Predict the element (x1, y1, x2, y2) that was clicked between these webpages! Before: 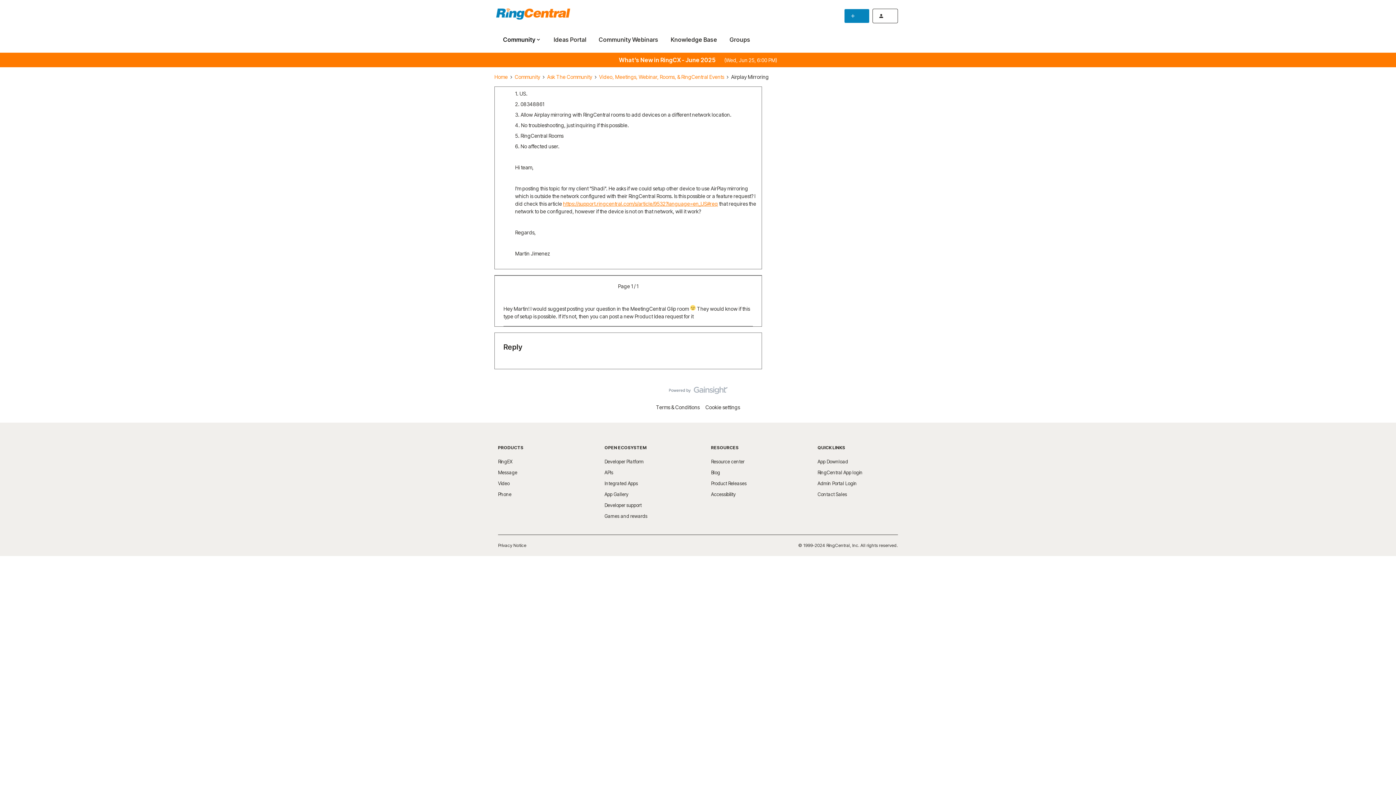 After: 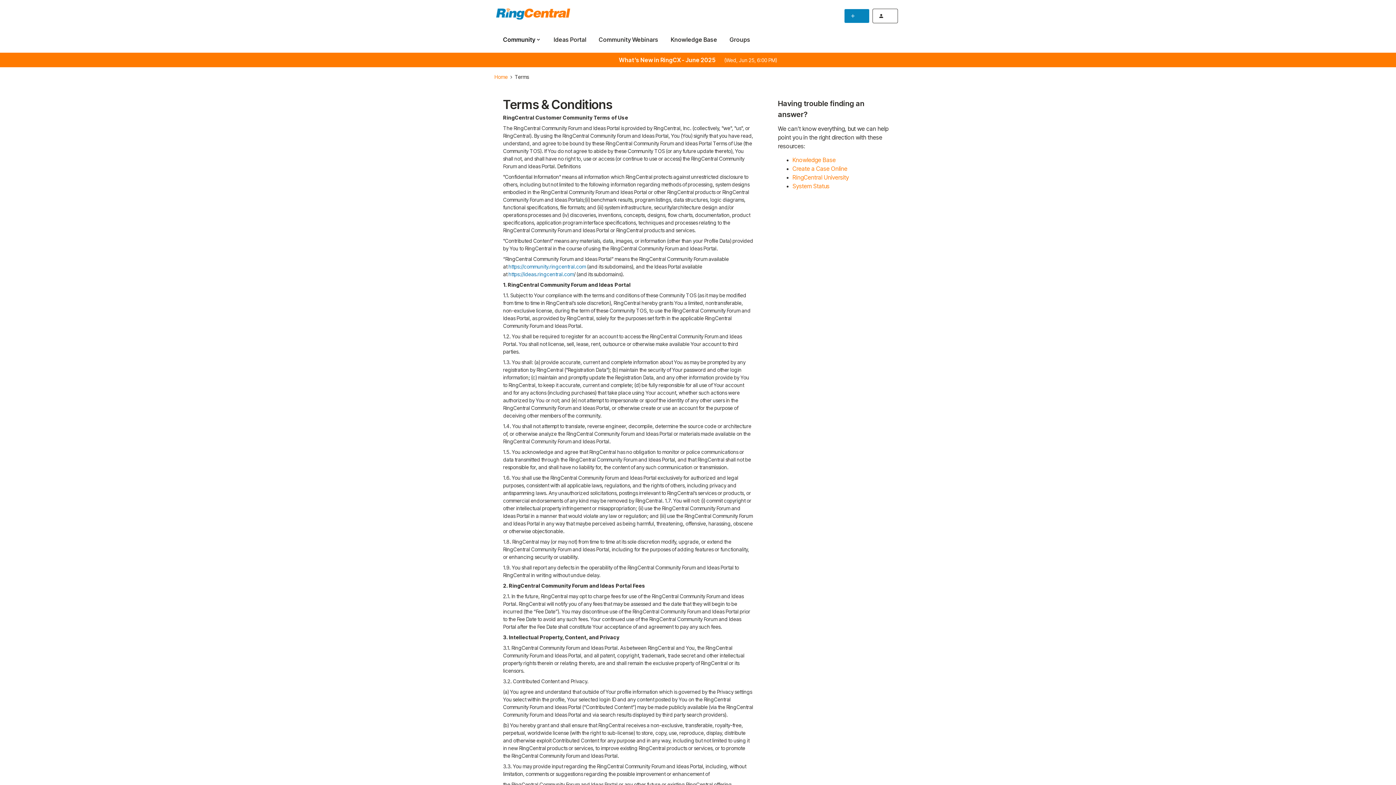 Action: label: Terms & Conditions bbox: (653, 404, 702, 410)